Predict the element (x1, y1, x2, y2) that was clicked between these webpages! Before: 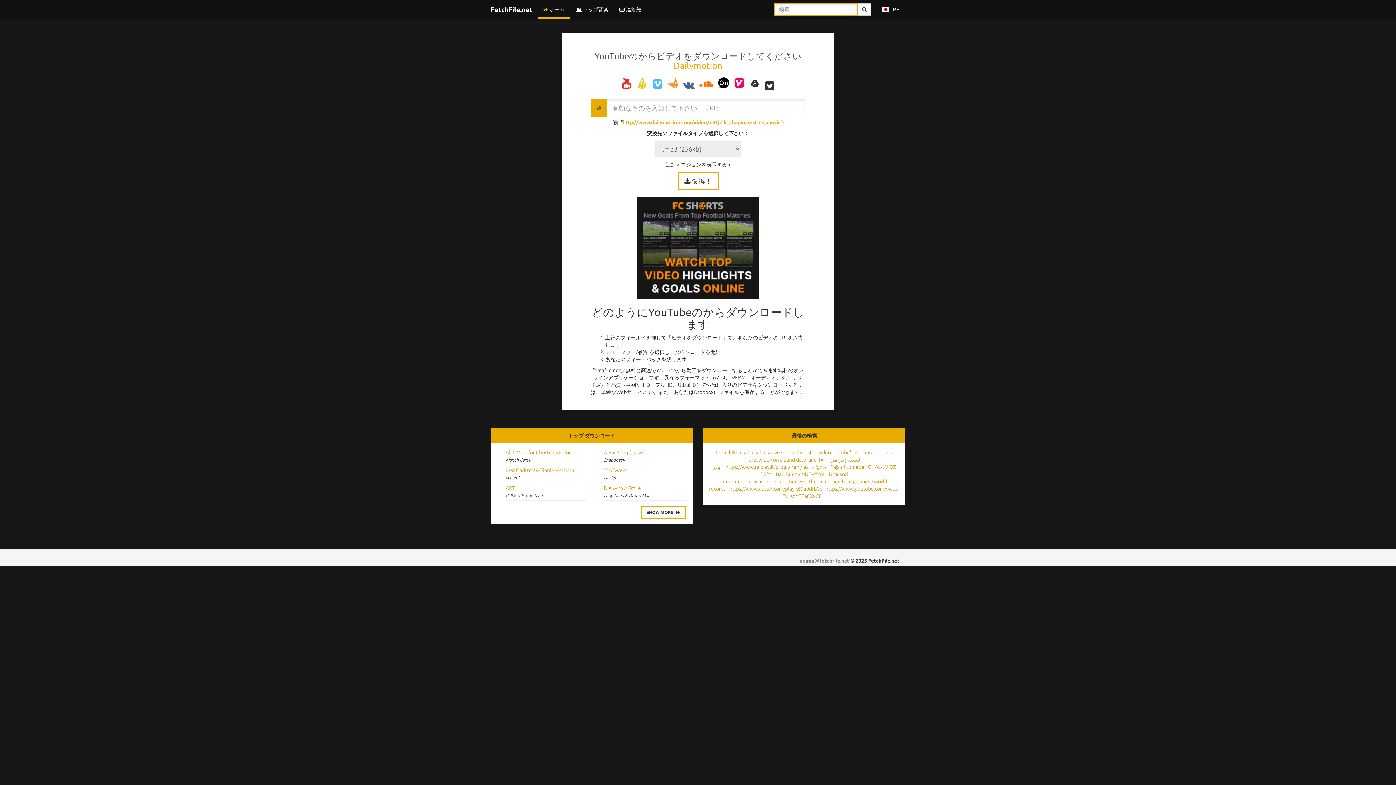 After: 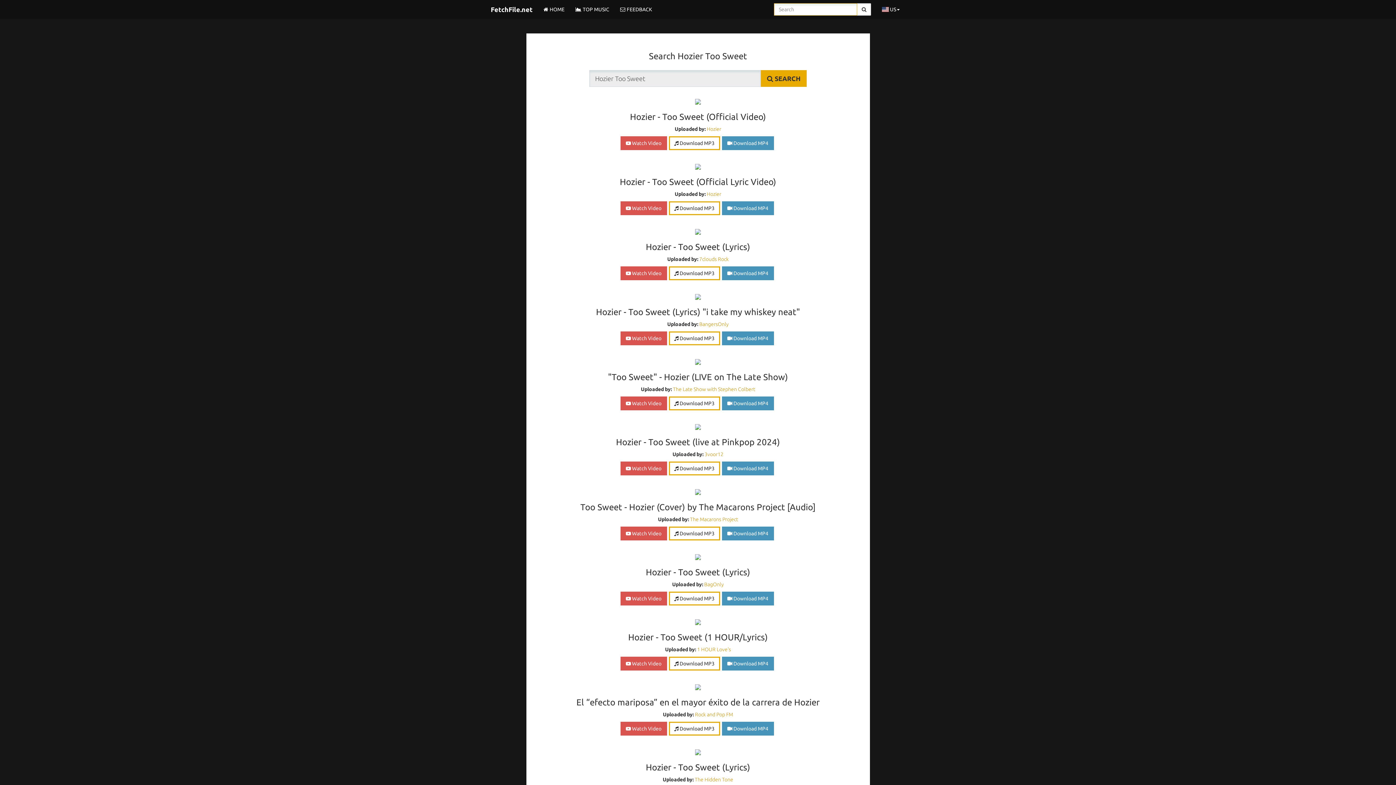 Action: bbox: (604, 467, 627, 473) label: Too Sweet